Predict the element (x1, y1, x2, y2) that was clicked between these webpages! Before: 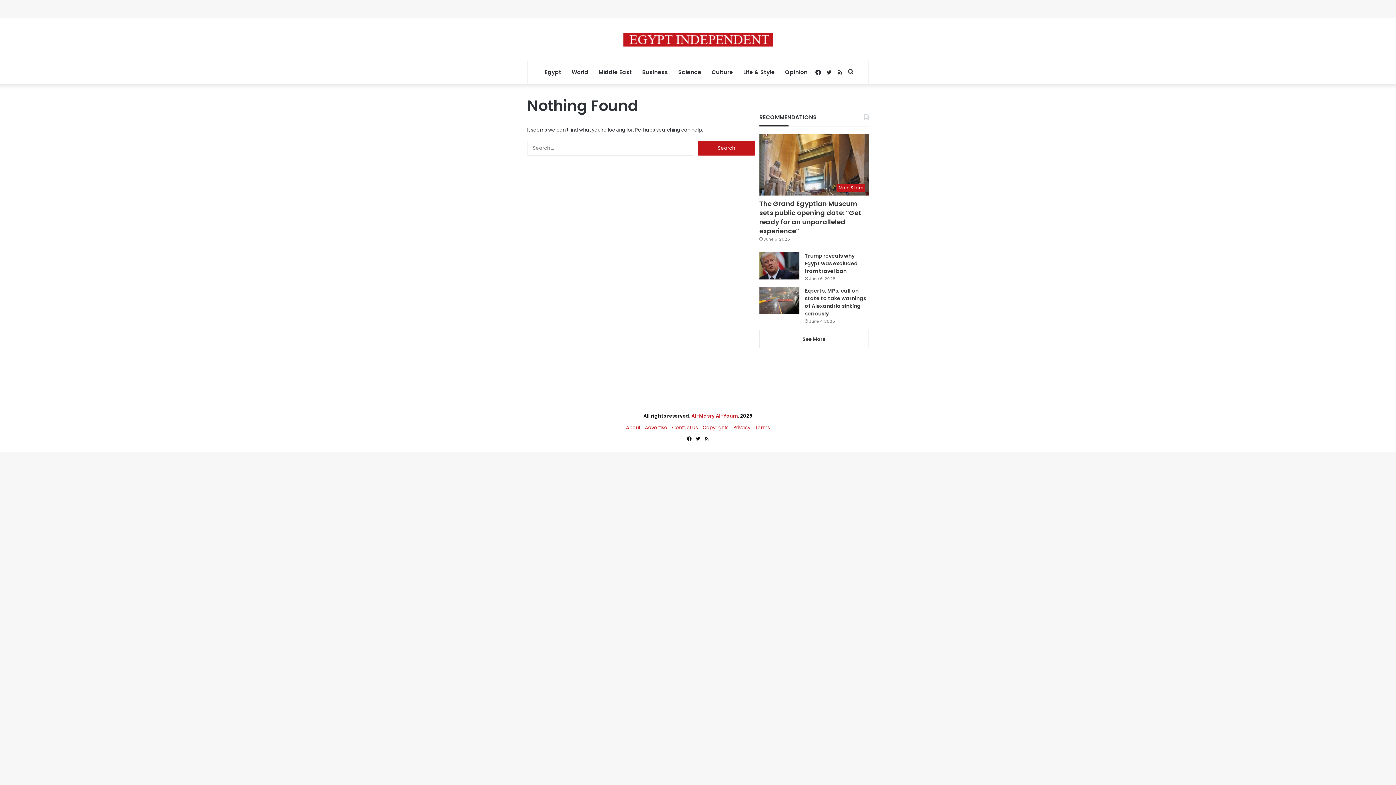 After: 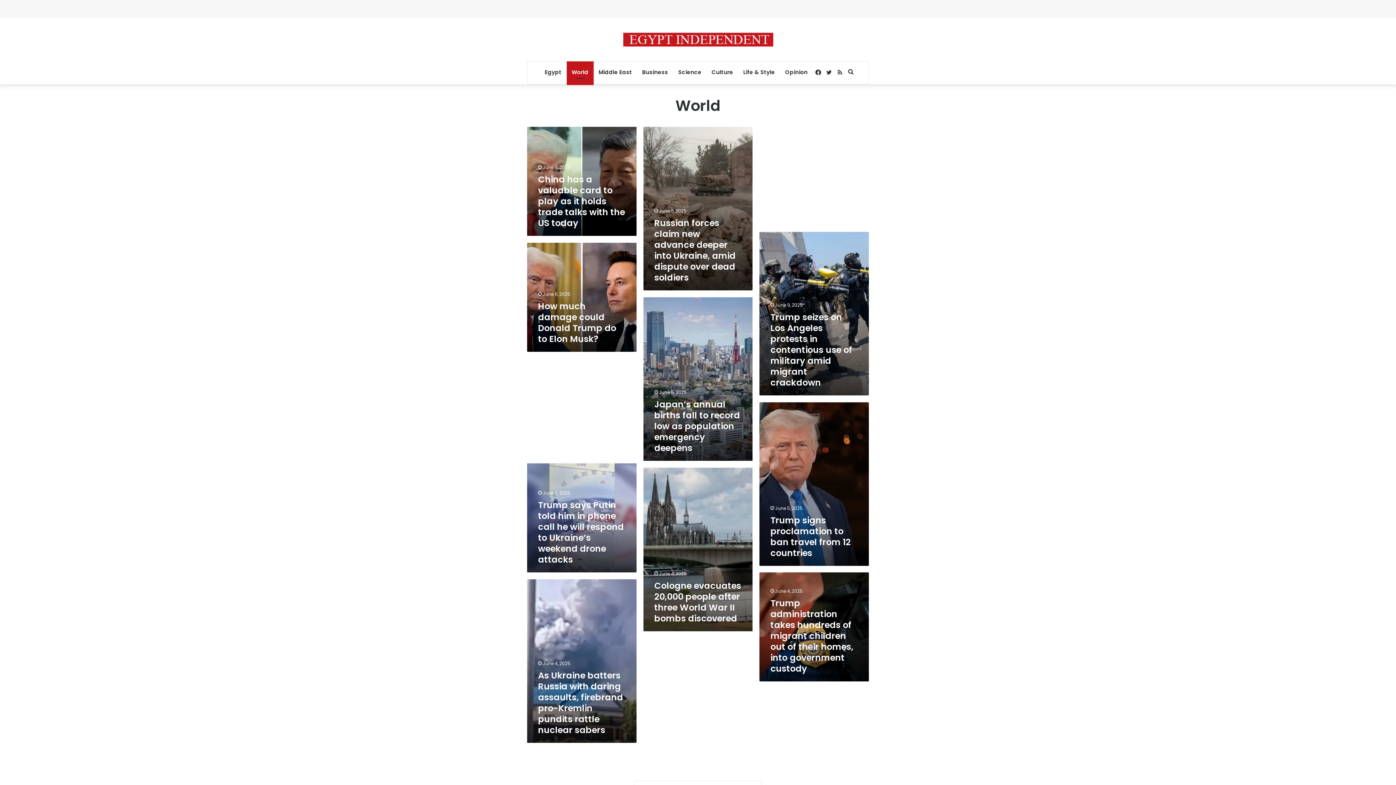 Action: bbox: (566, 61, 593, 83) label: World